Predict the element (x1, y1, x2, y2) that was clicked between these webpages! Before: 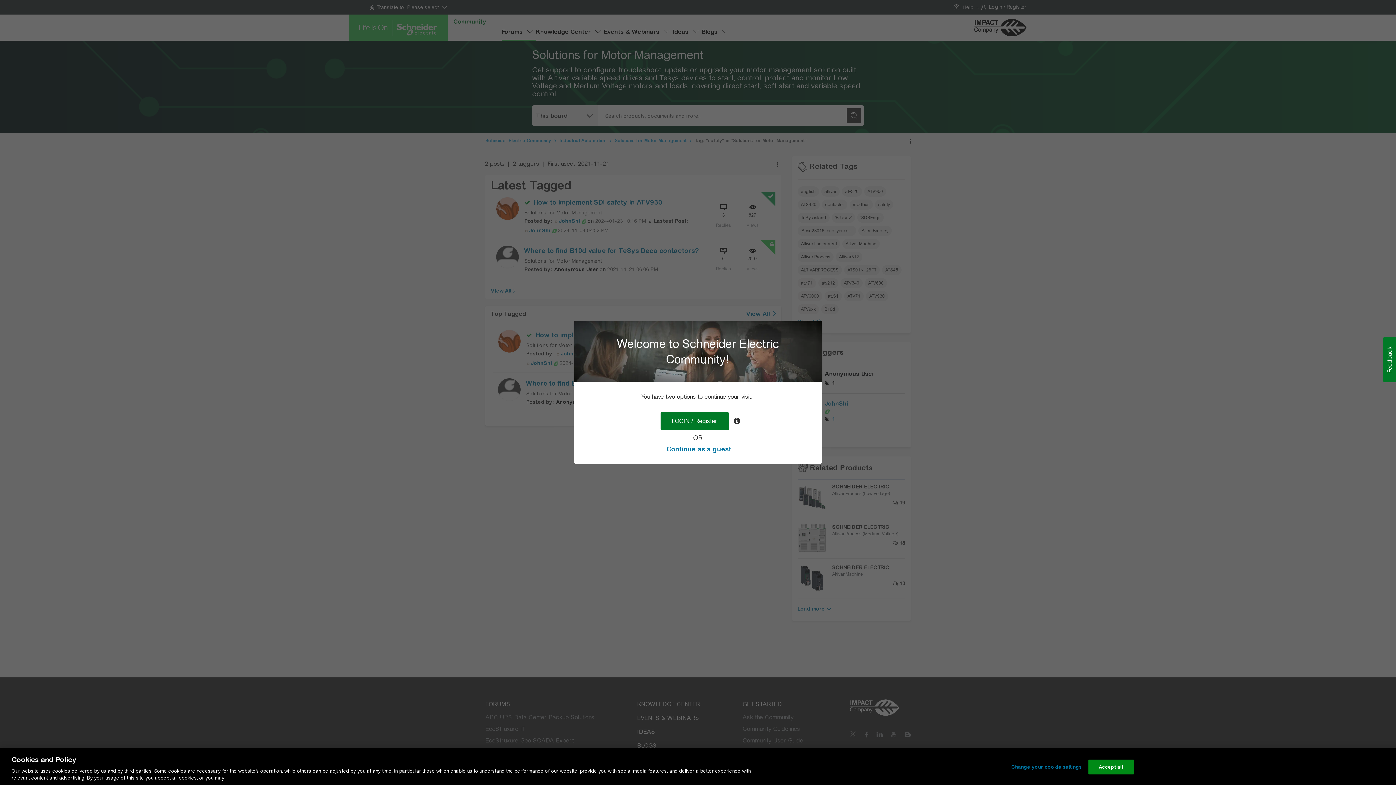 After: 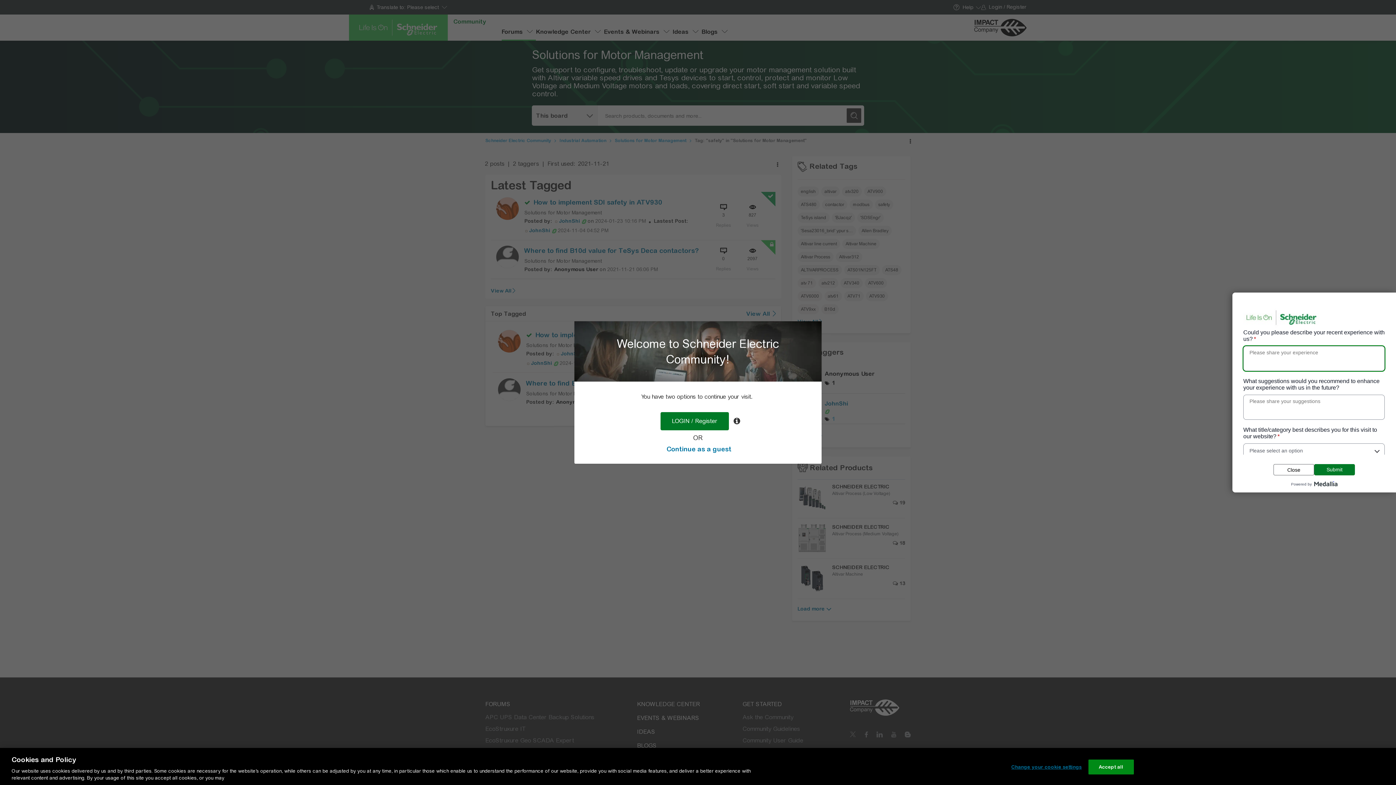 Action: label: Feedback bbox: (1383, 337, 1396, 382)